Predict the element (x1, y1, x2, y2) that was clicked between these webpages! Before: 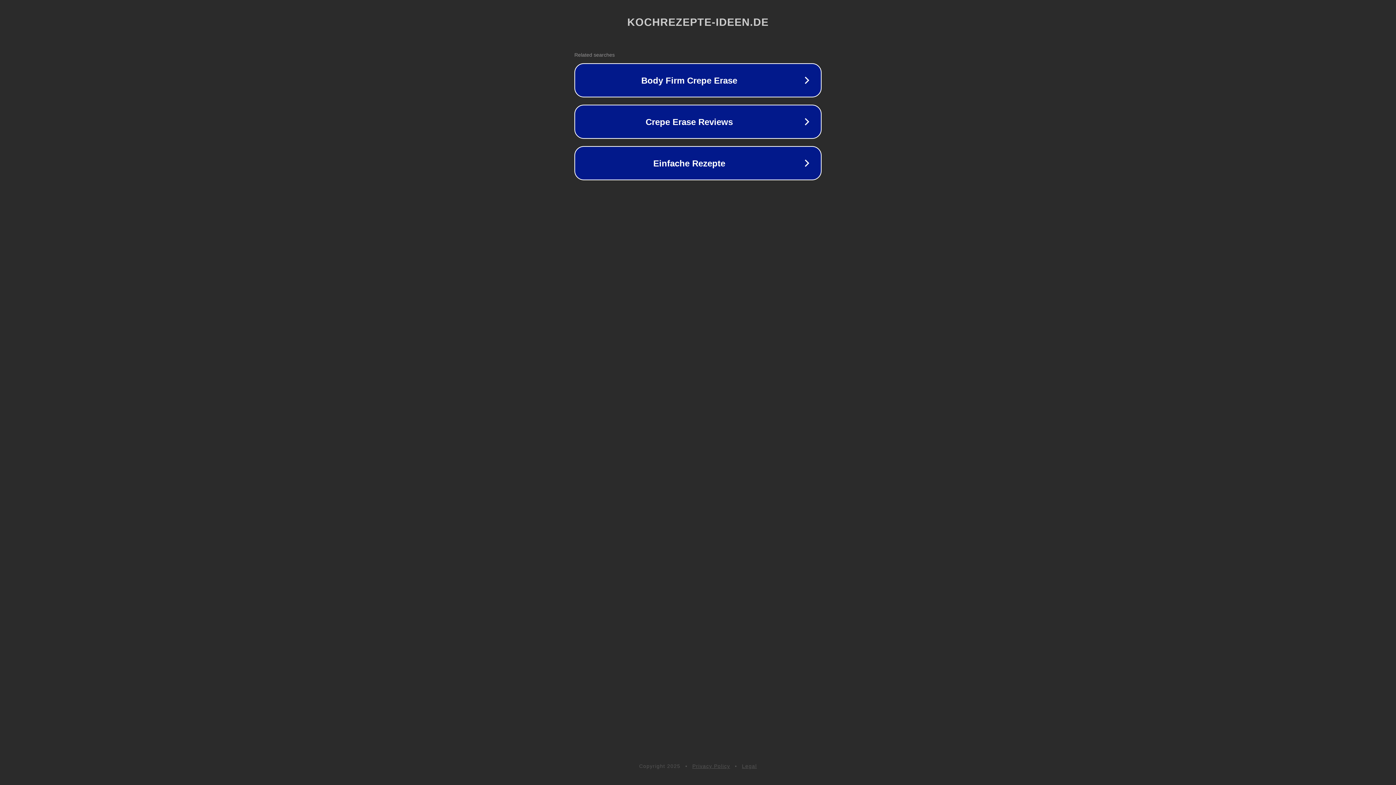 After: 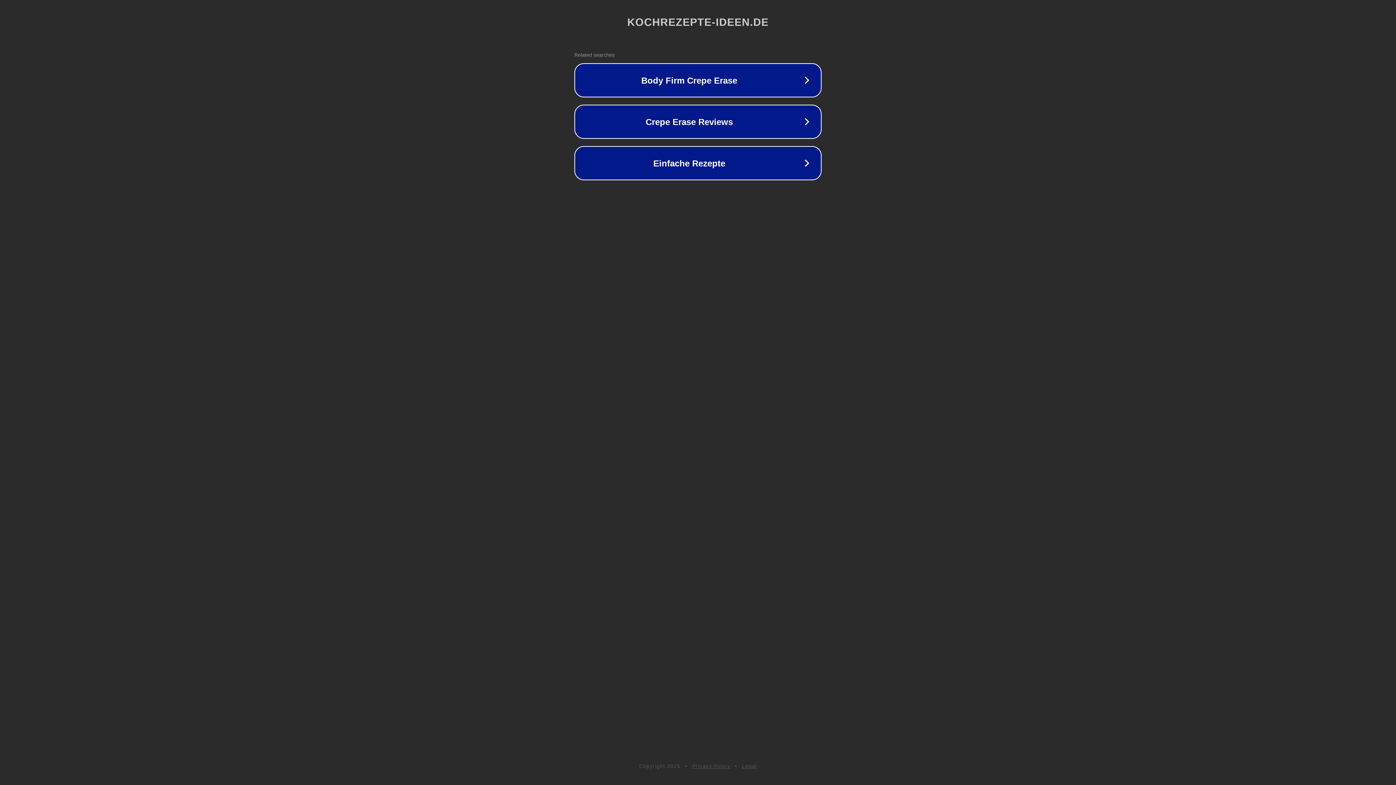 Action: label: Privacy Policy bbox: (692, 763, 730, 769)